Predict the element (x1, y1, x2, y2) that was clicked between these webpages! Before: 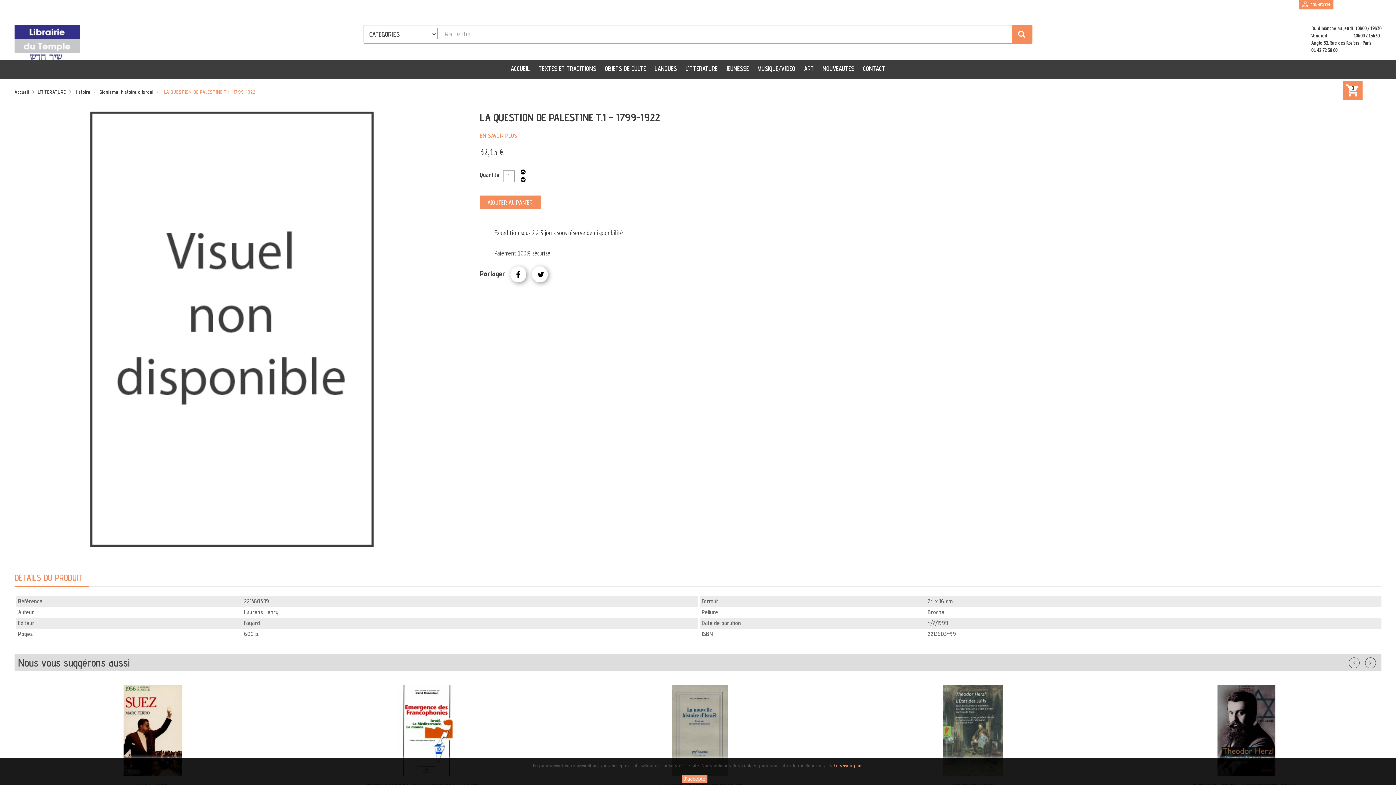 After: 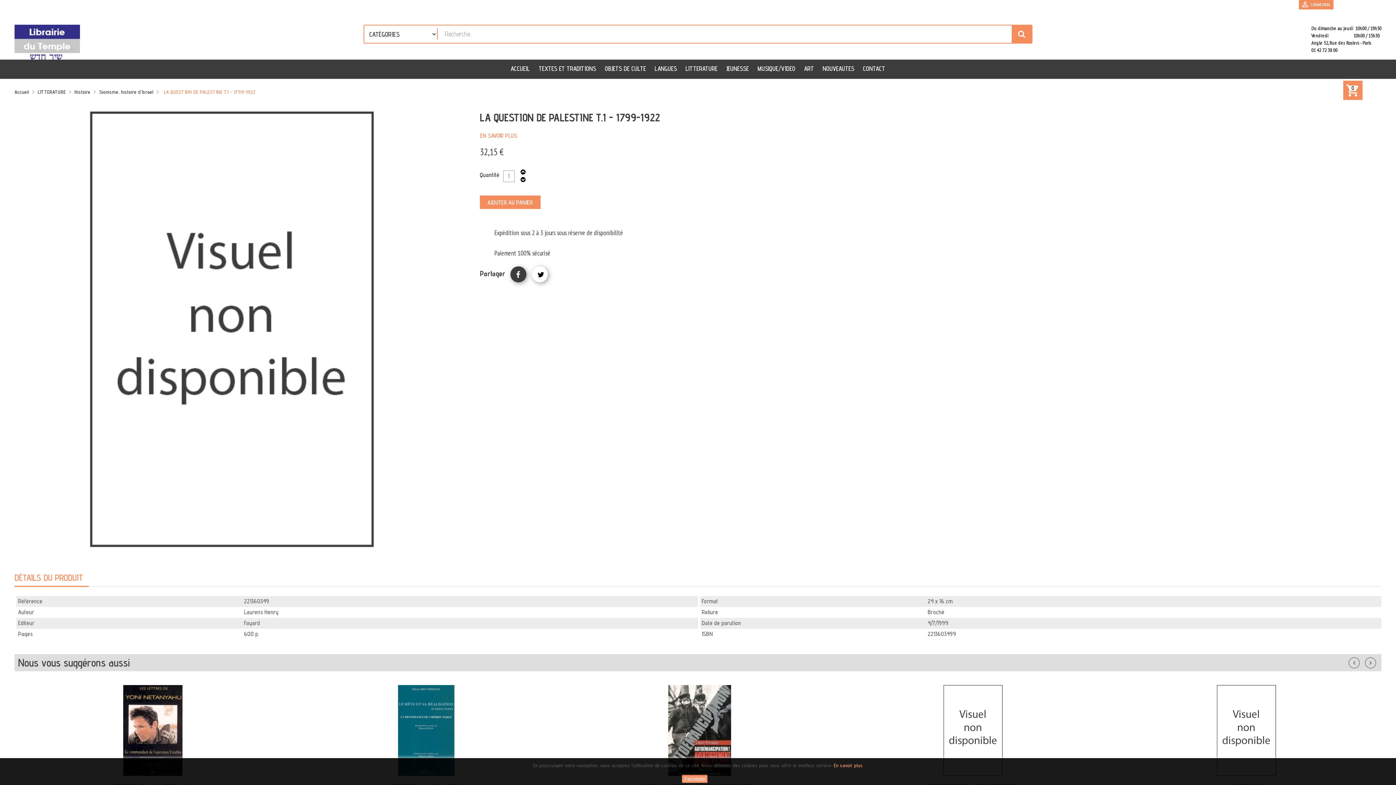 Action: bbox: (510, 266, 526, 282)